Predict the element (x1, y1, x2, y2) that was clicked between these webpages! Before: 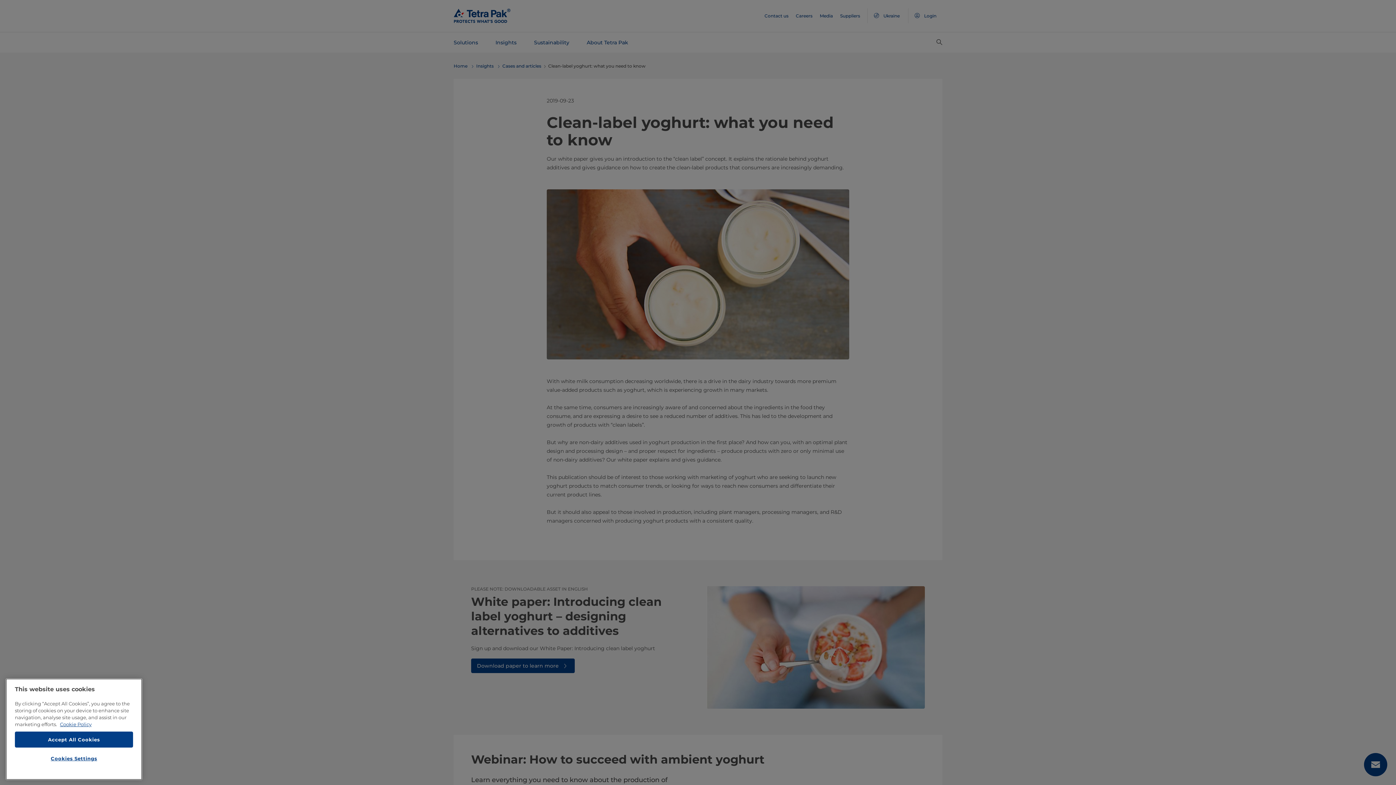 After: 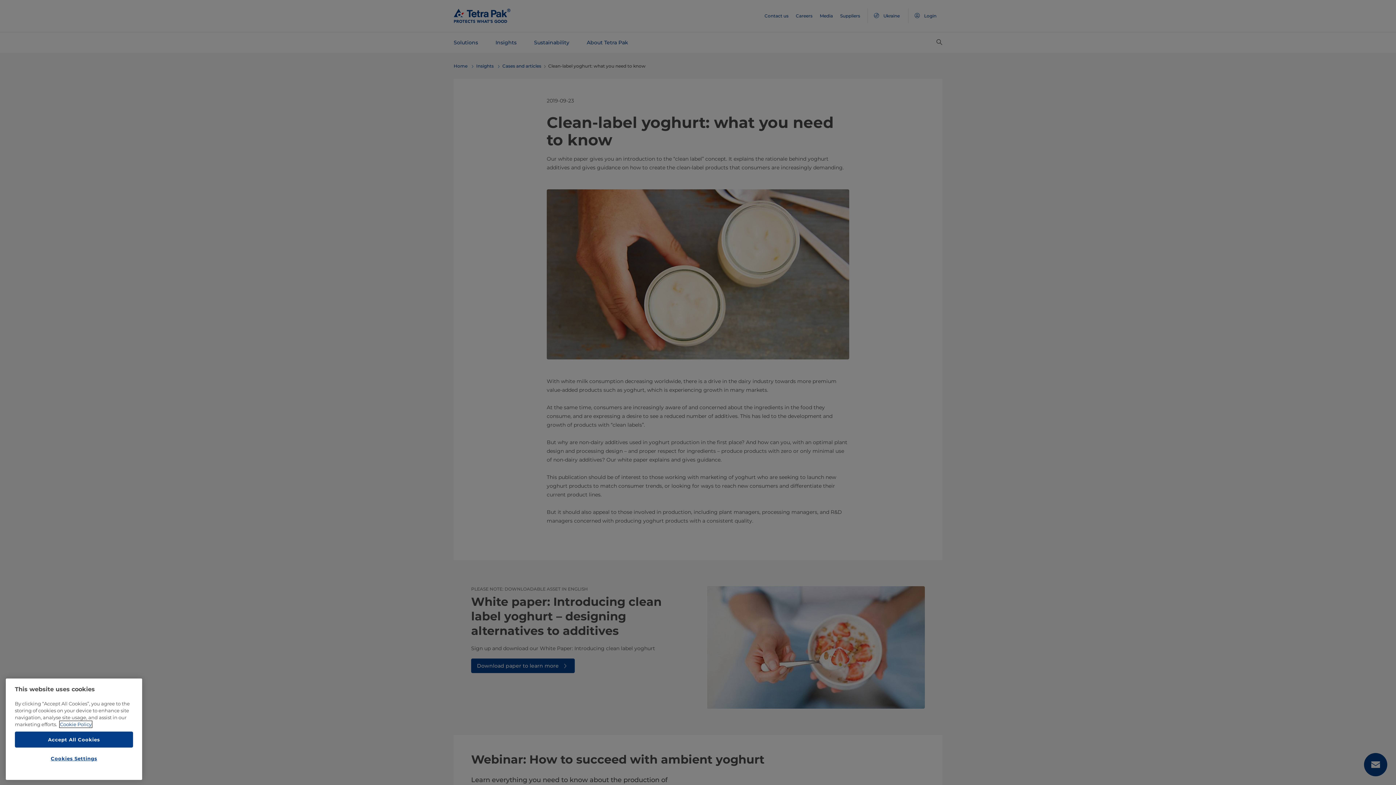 Action: bbox: (60, 721, 91, 727) label: More information about your privacy, opens in a new tab